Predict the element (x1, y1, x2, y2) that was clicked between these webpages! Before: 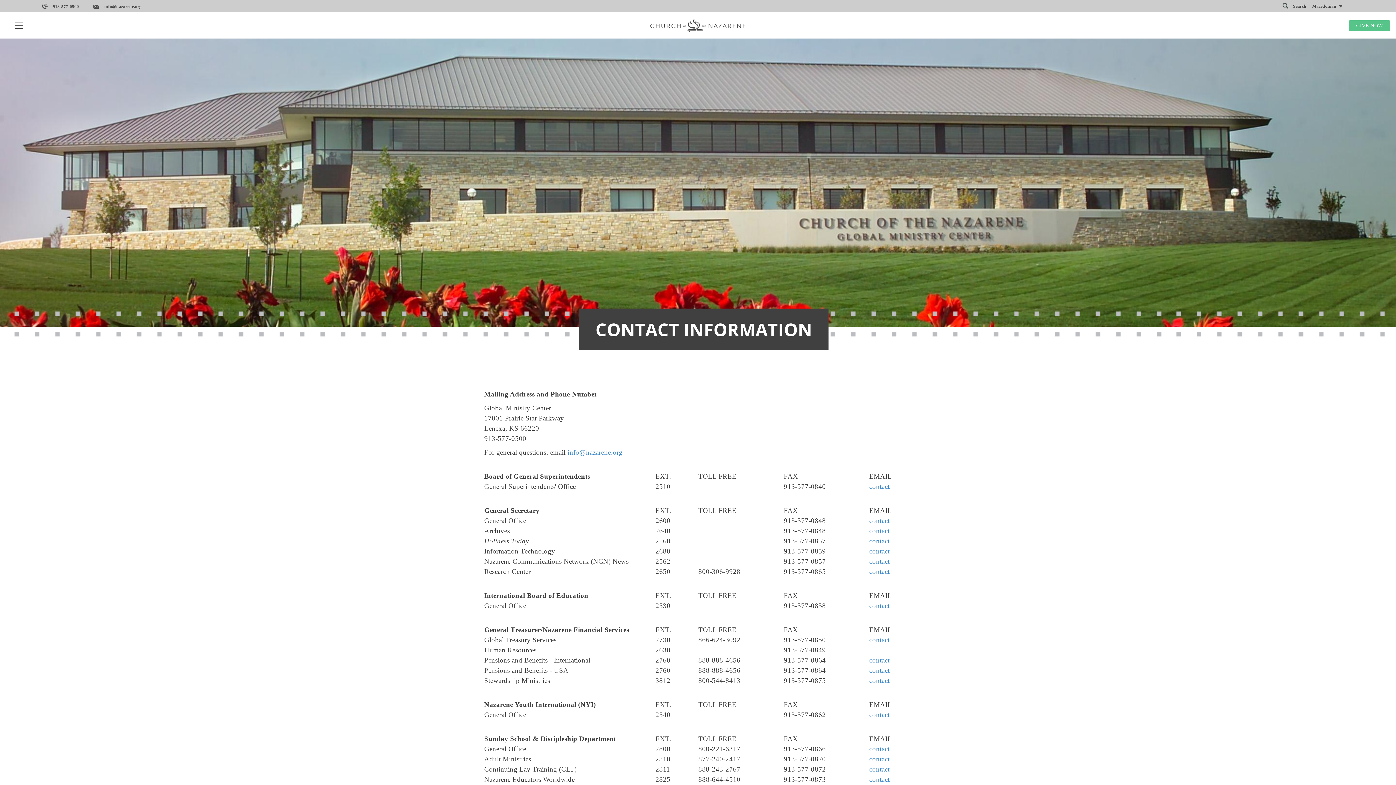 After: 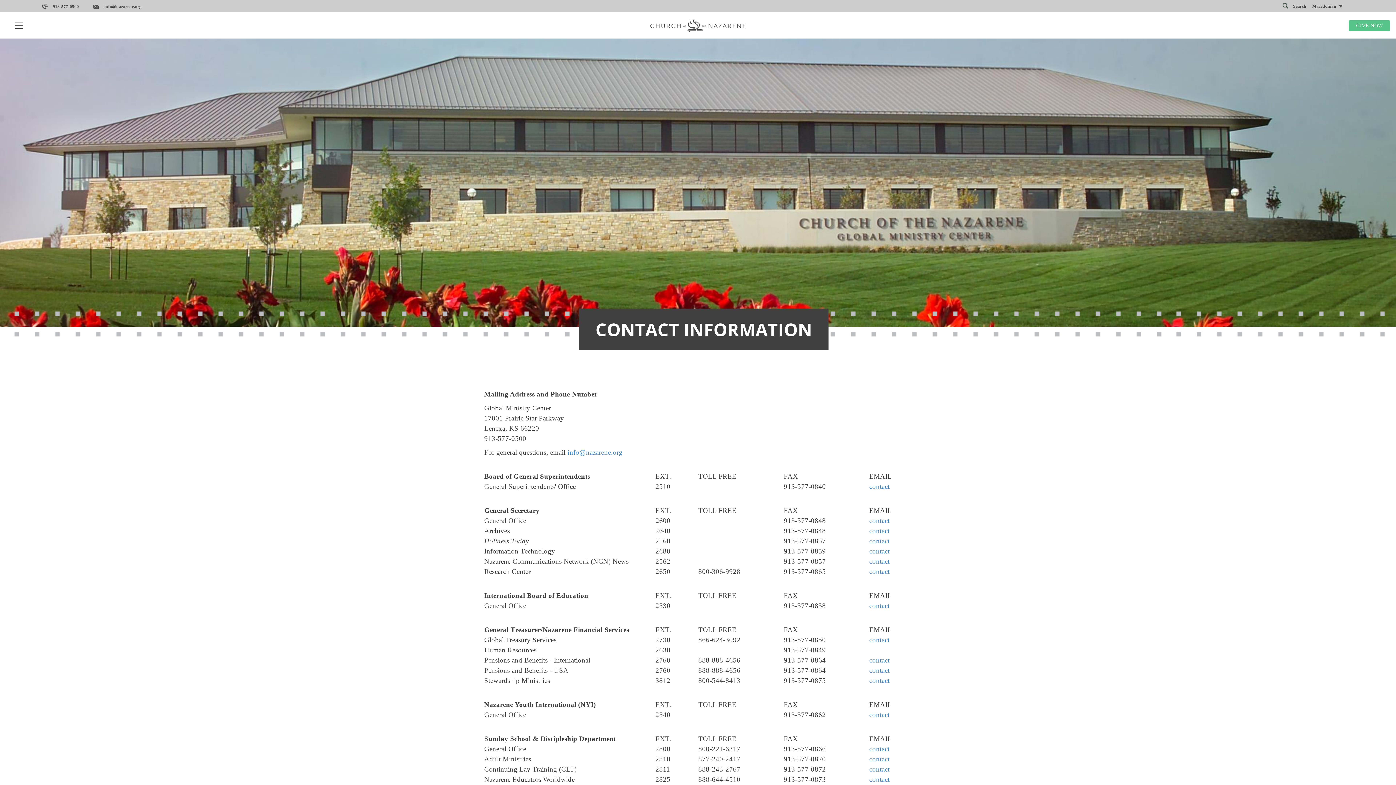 Action: label: info@nazarene.org bbox: (93, 3, 141, 9)